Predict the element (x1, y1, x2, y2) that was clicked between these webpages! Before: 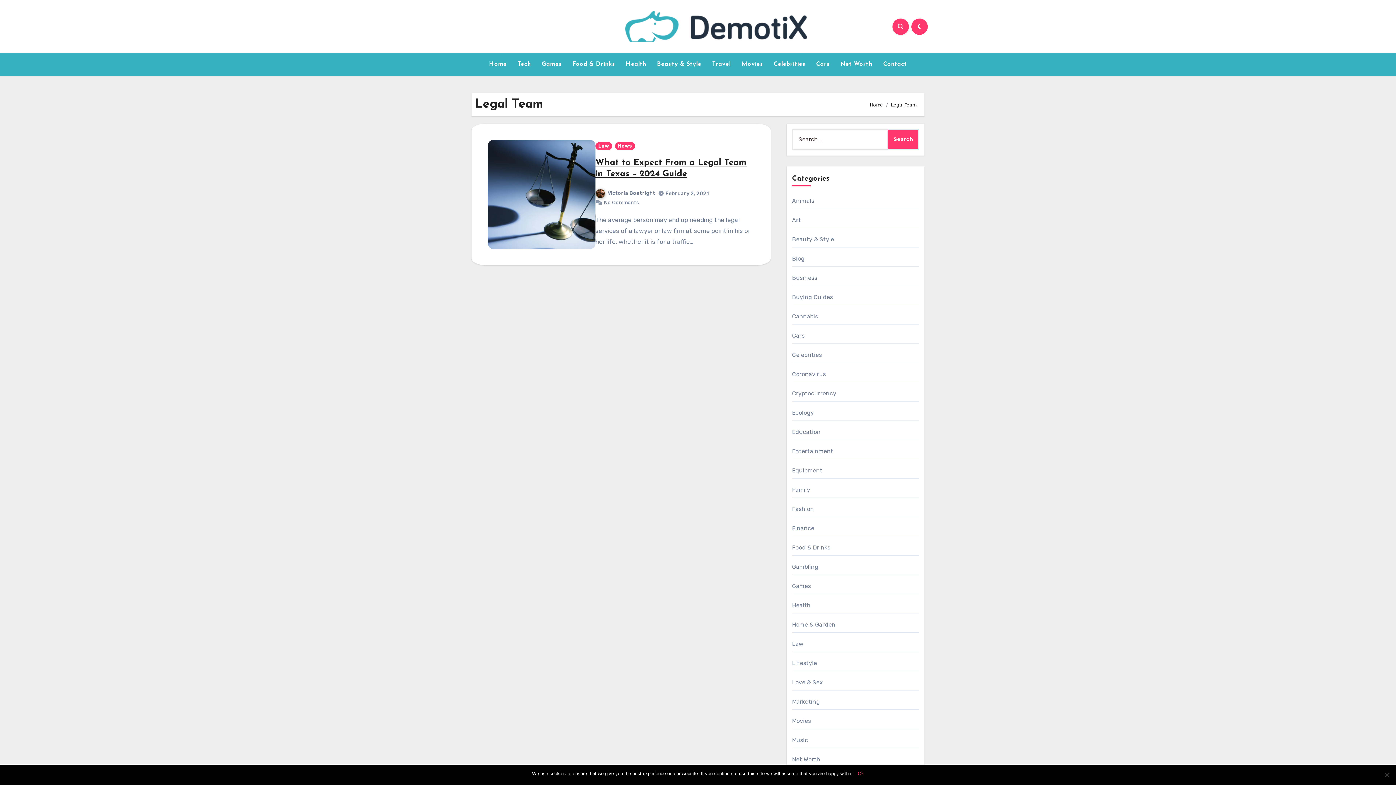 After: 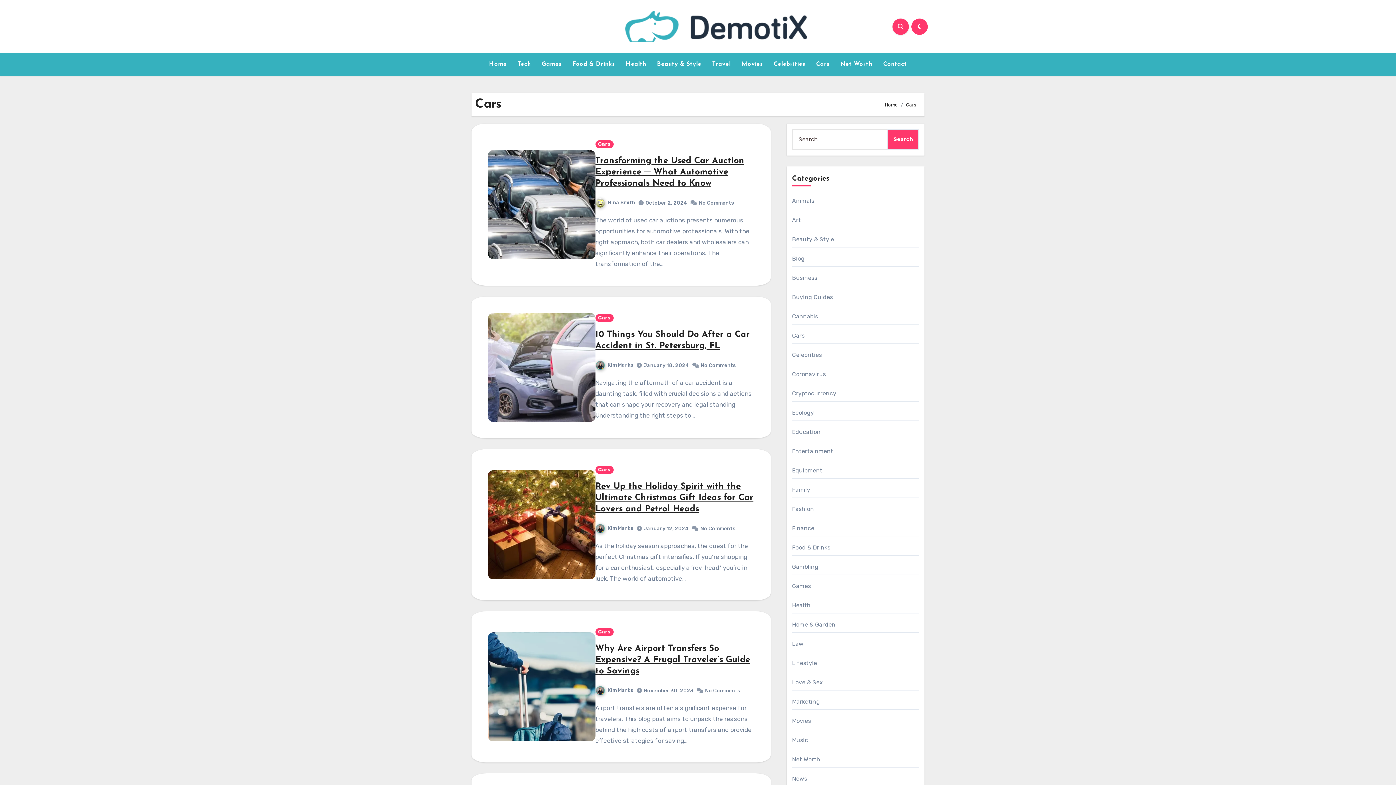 Action: bbox: (810, 56, 835, 72) label: Cars